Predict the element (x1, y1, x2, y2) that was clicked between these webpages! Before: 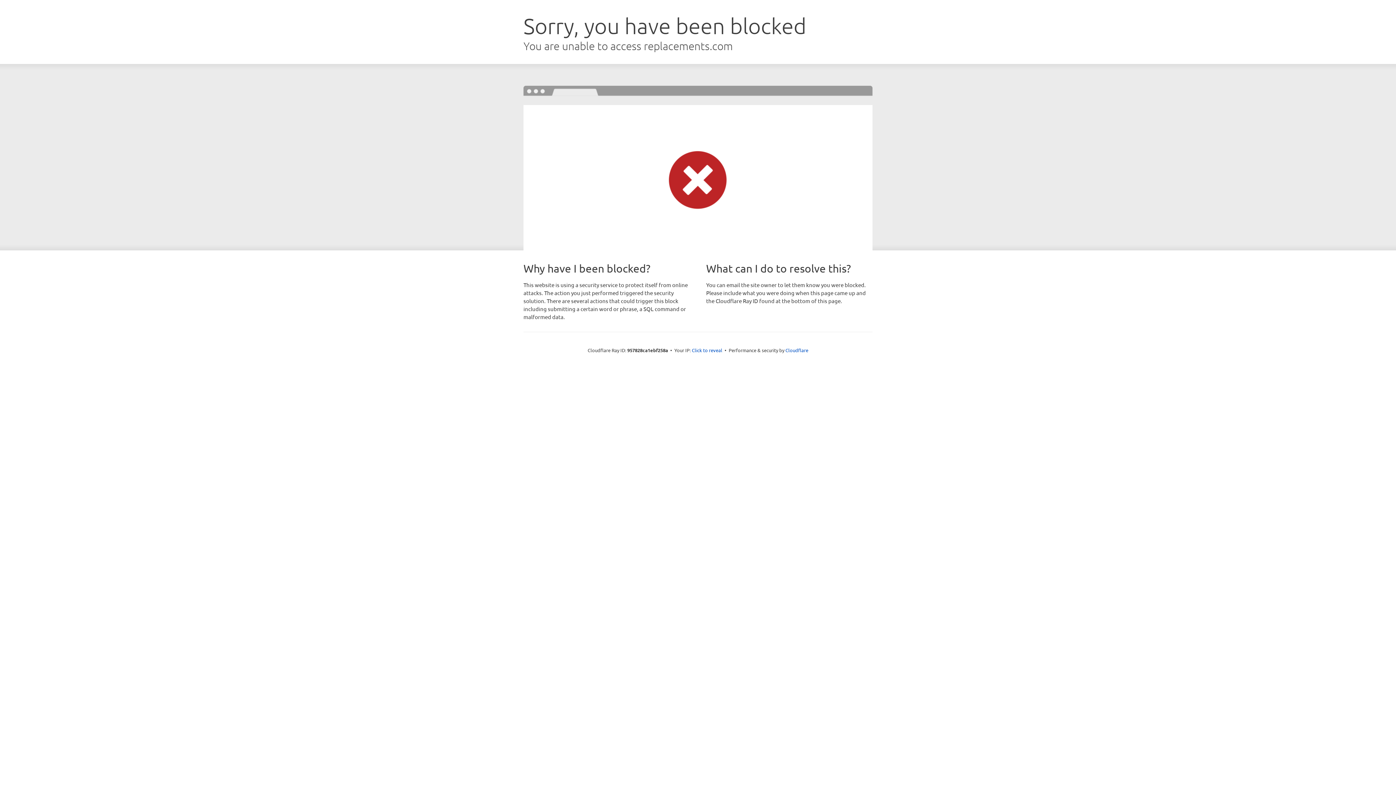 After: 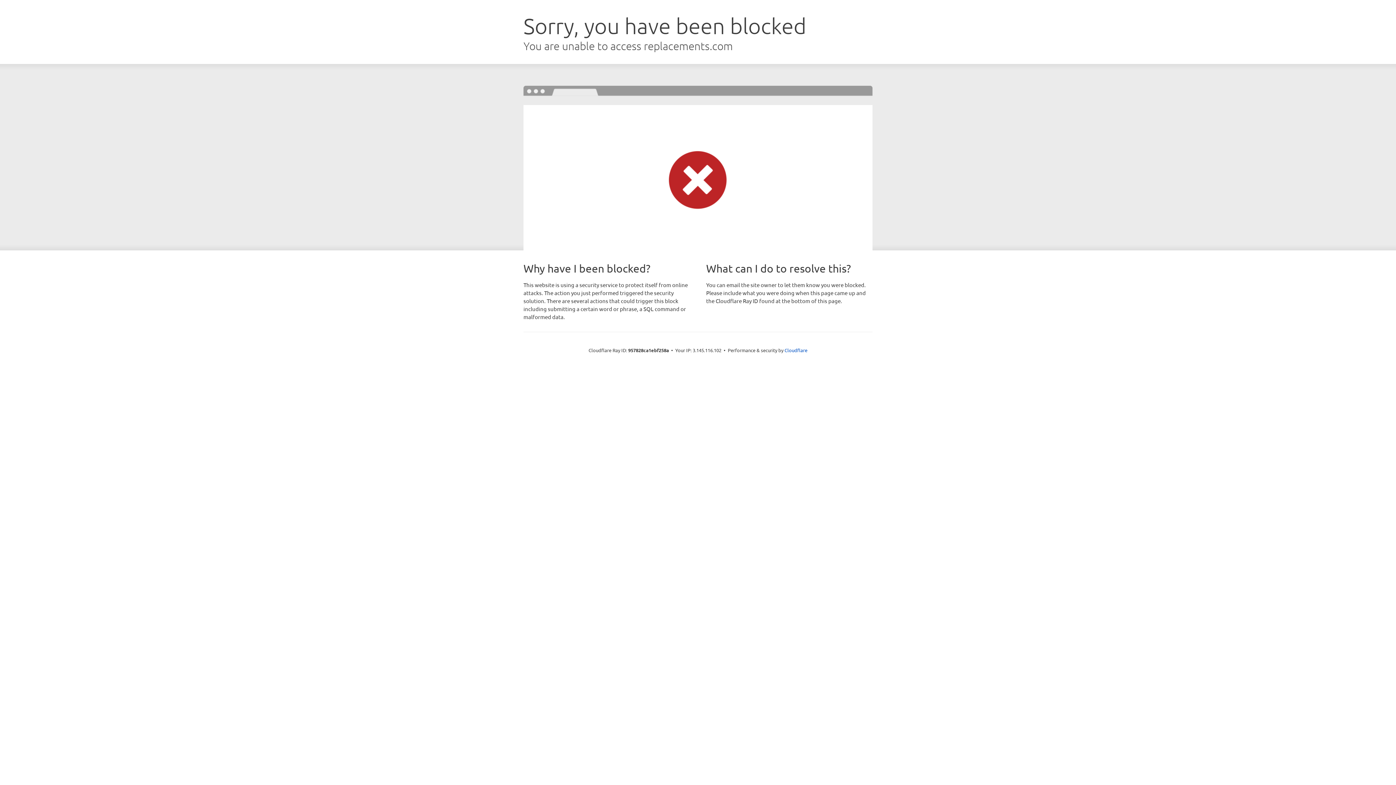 Action: label: Click to reveal bbox: (692, 346, 722, 353)